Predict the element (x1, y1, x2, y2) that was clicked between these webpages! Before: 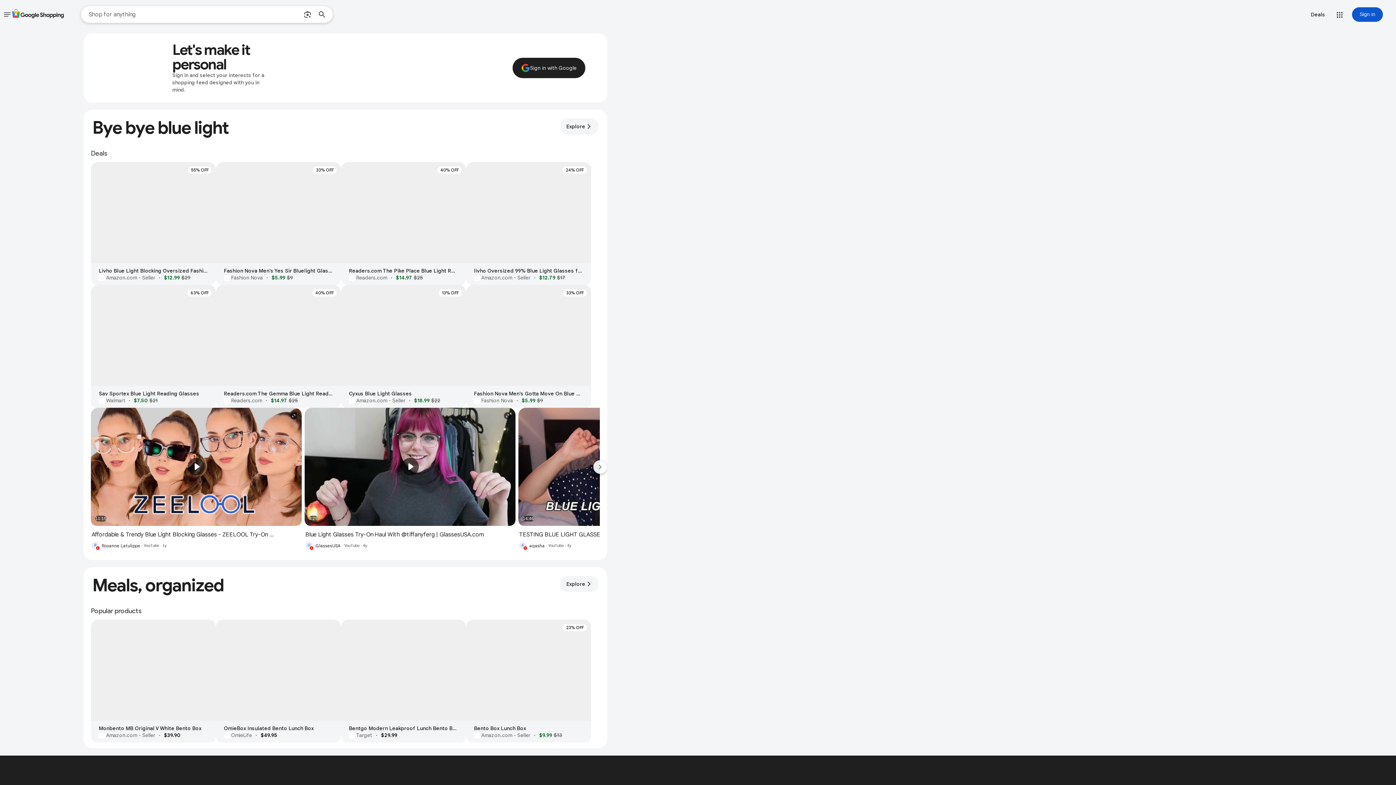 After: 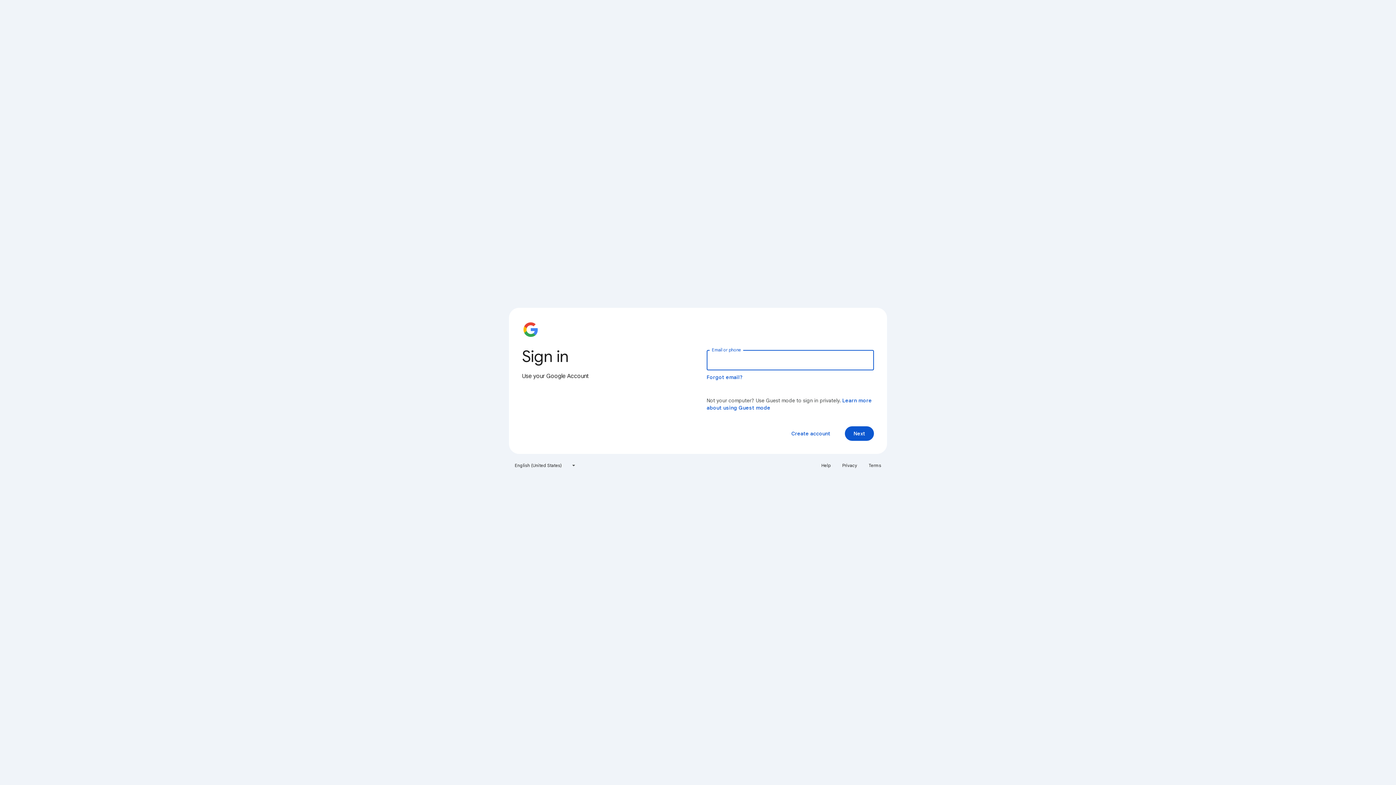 Action: label: Sign in bbox: (1352, 7, 1383, 21)